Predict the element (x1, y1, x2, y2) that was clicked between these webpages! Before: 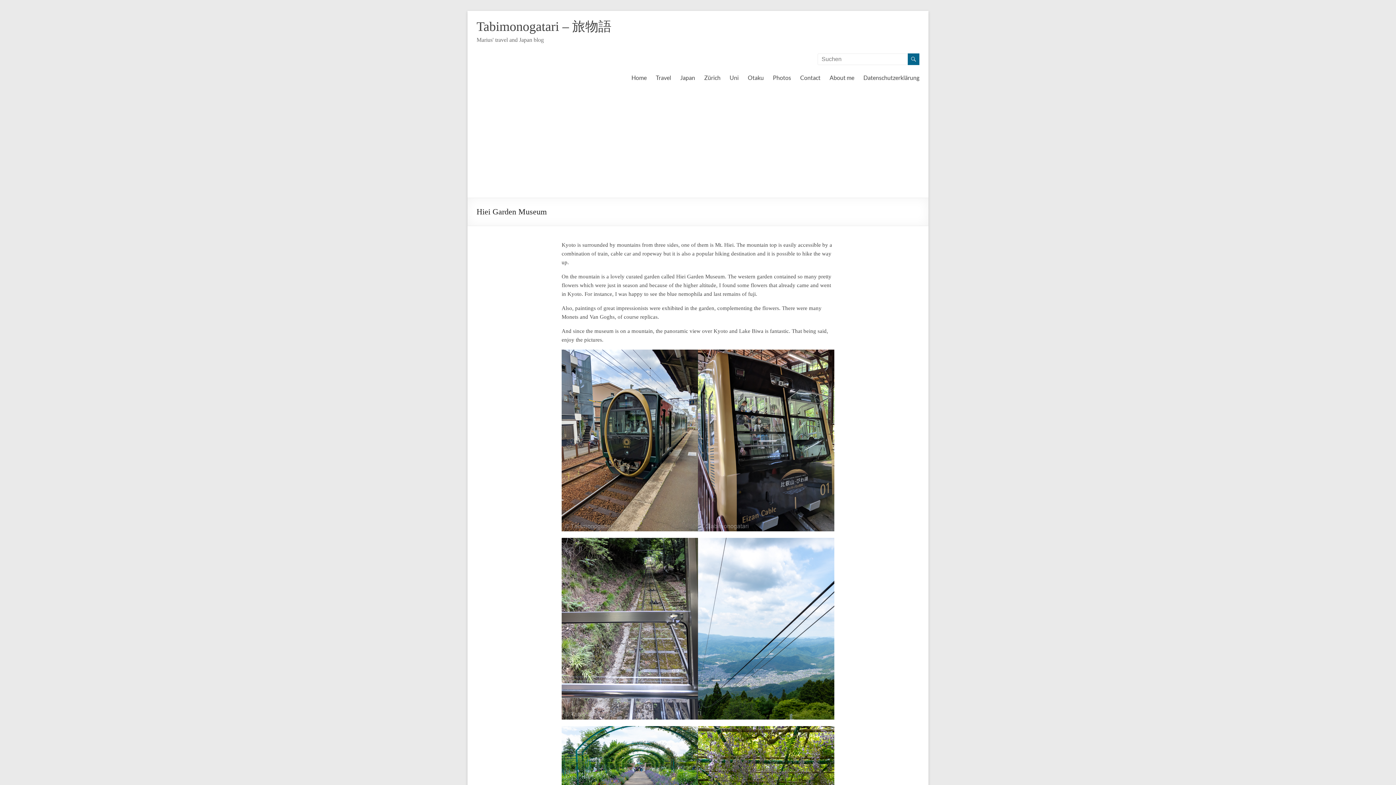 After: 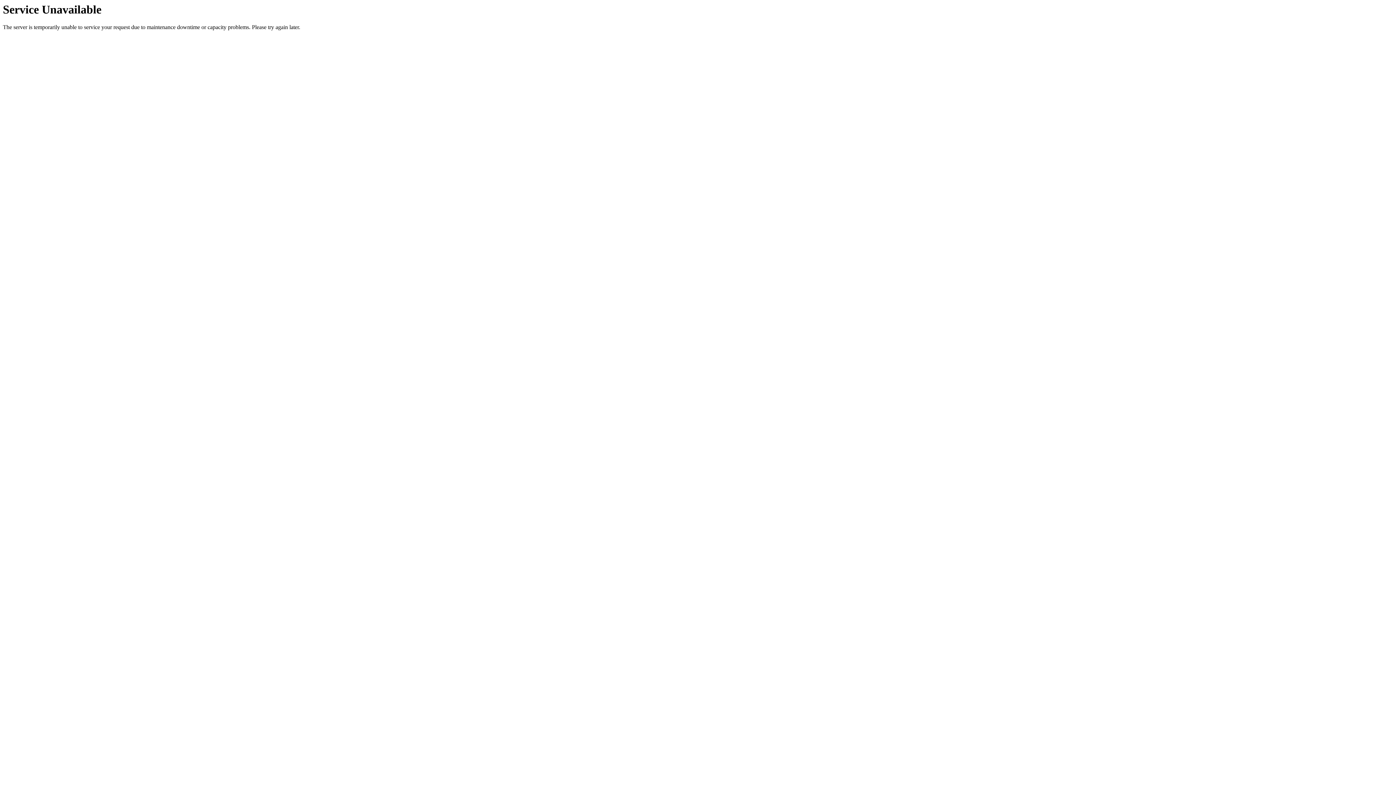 Action: bbox: (704, 72, 720, 83) label: Zürich